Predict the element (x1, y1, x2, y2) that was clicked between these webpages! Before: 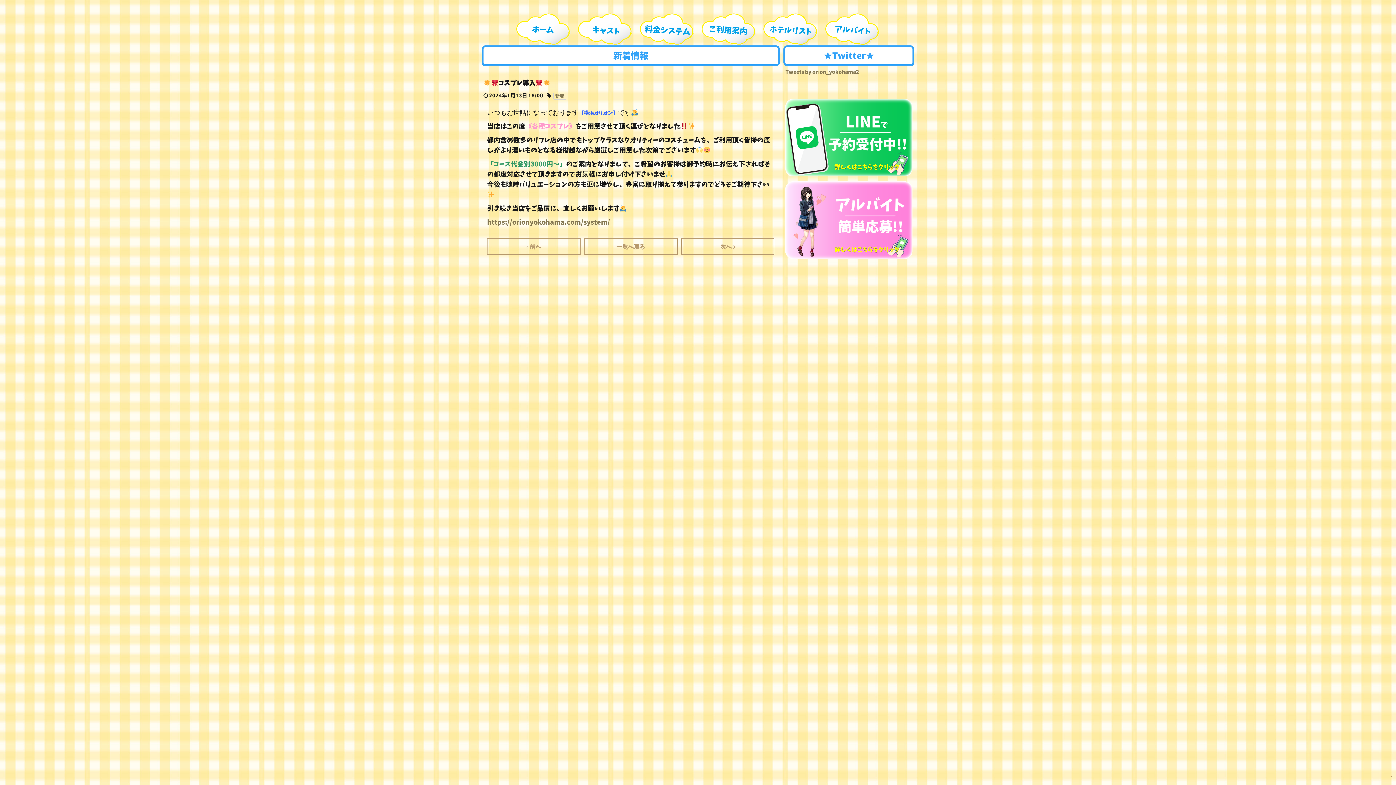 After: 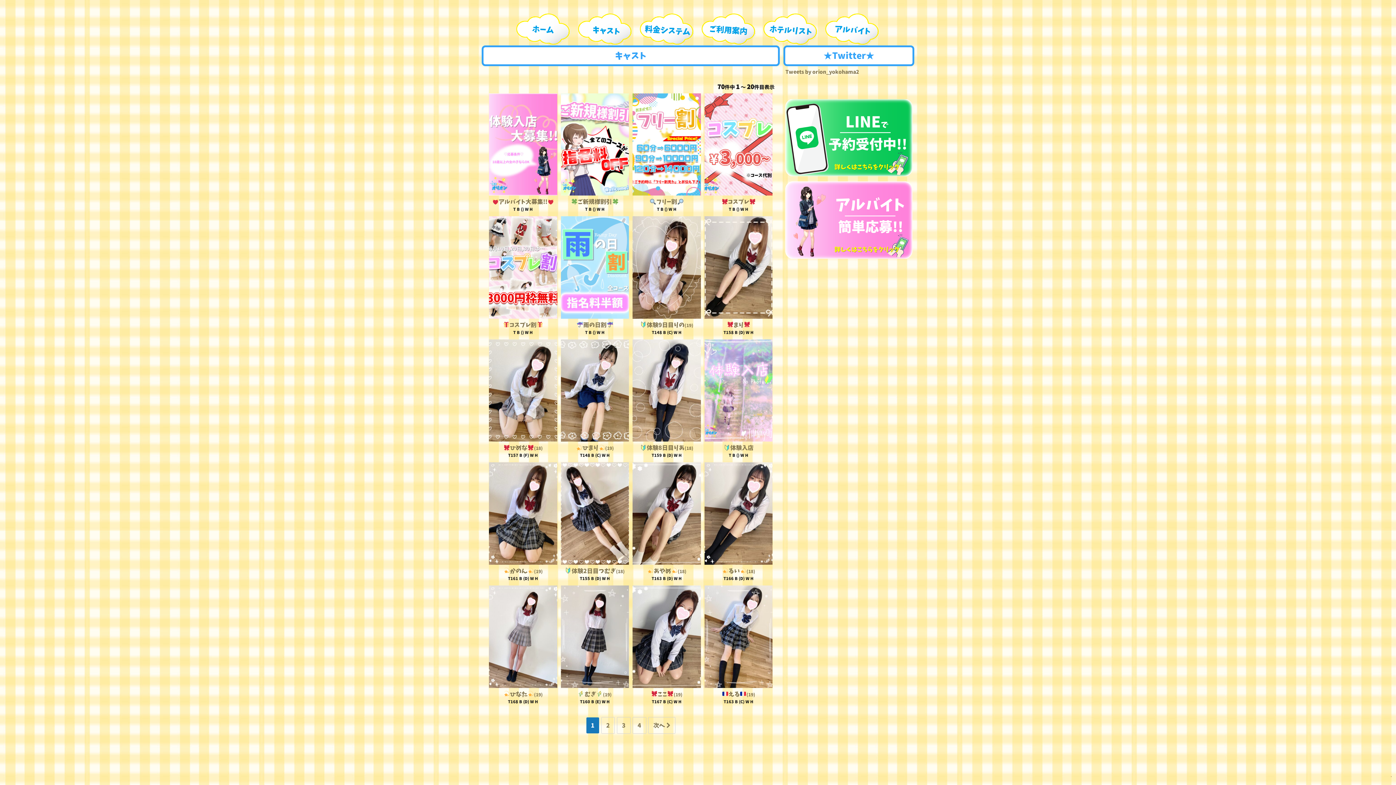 Action: bbox: (574, 11, 636, 47)